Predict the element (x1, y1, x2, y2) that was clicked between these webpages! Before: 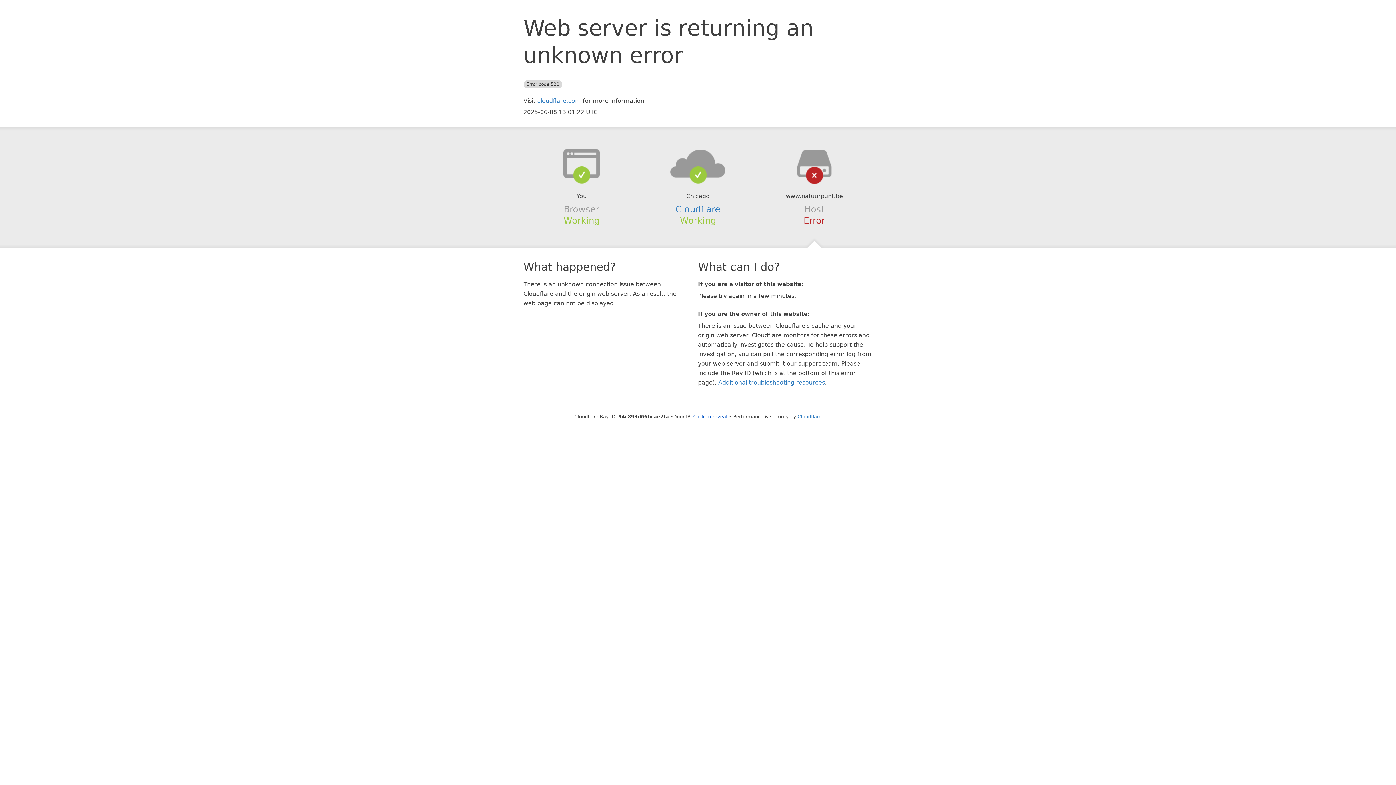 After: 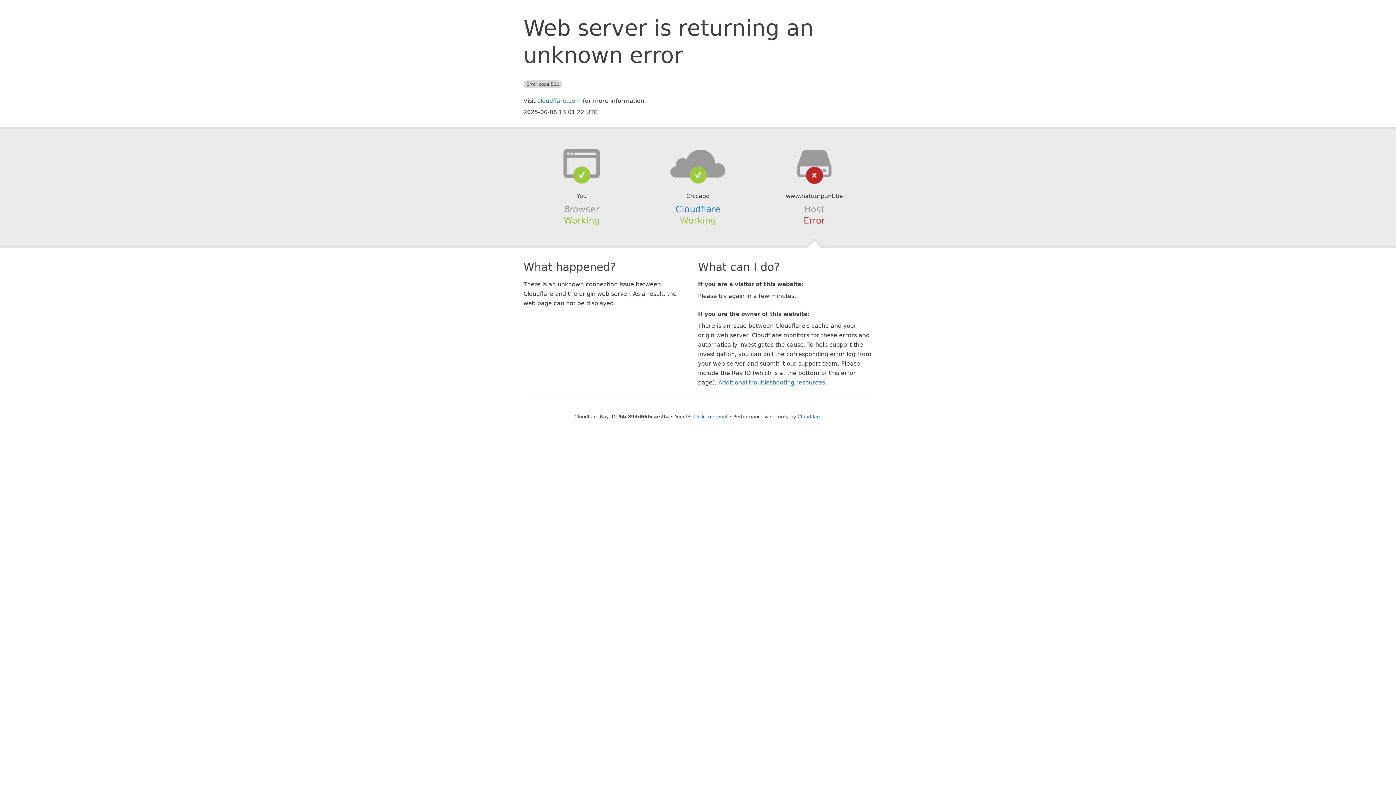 Action: bbox: (639, 148, 756, 178)